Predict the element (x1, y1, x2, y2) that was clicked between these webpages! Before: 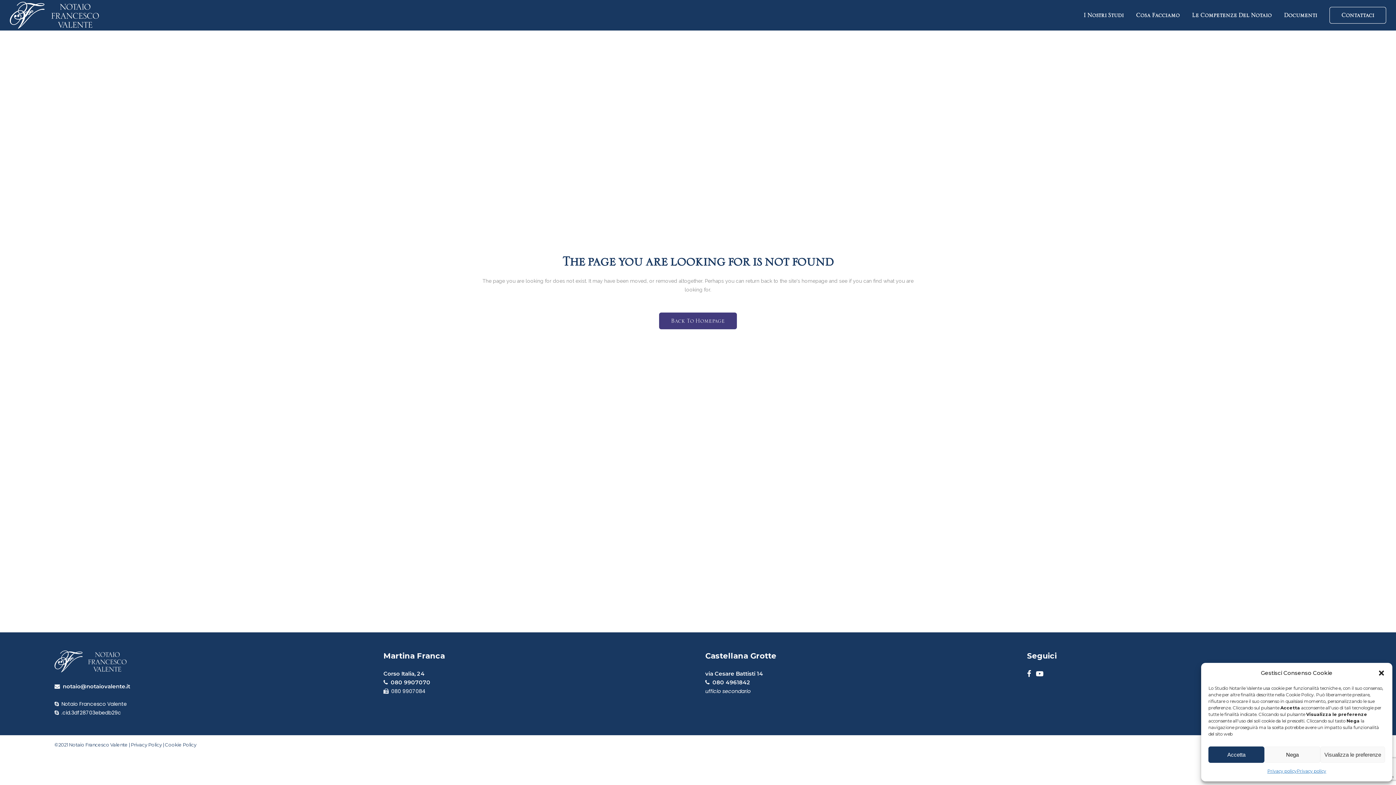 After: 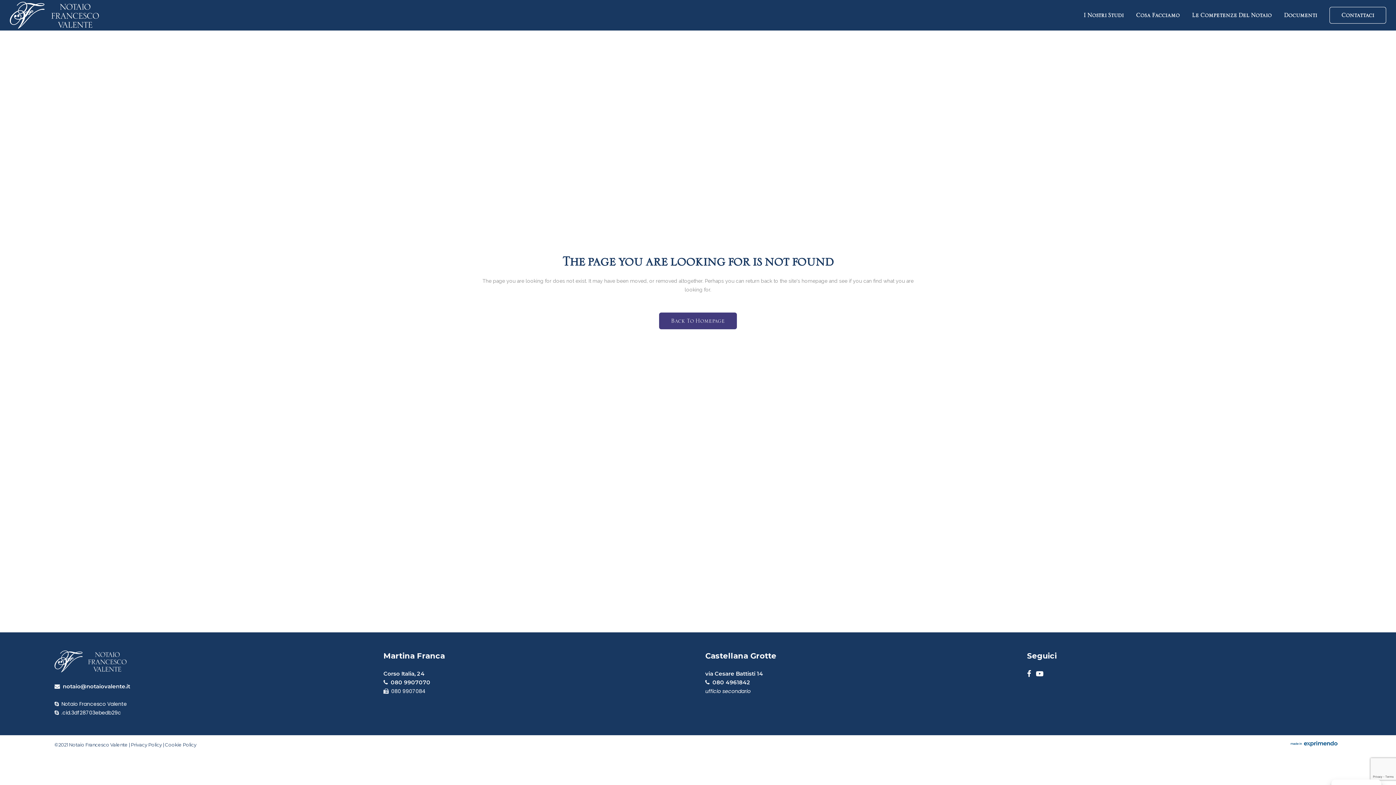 Action: bbox: (1264, 746, 1320, 763) label: Nega